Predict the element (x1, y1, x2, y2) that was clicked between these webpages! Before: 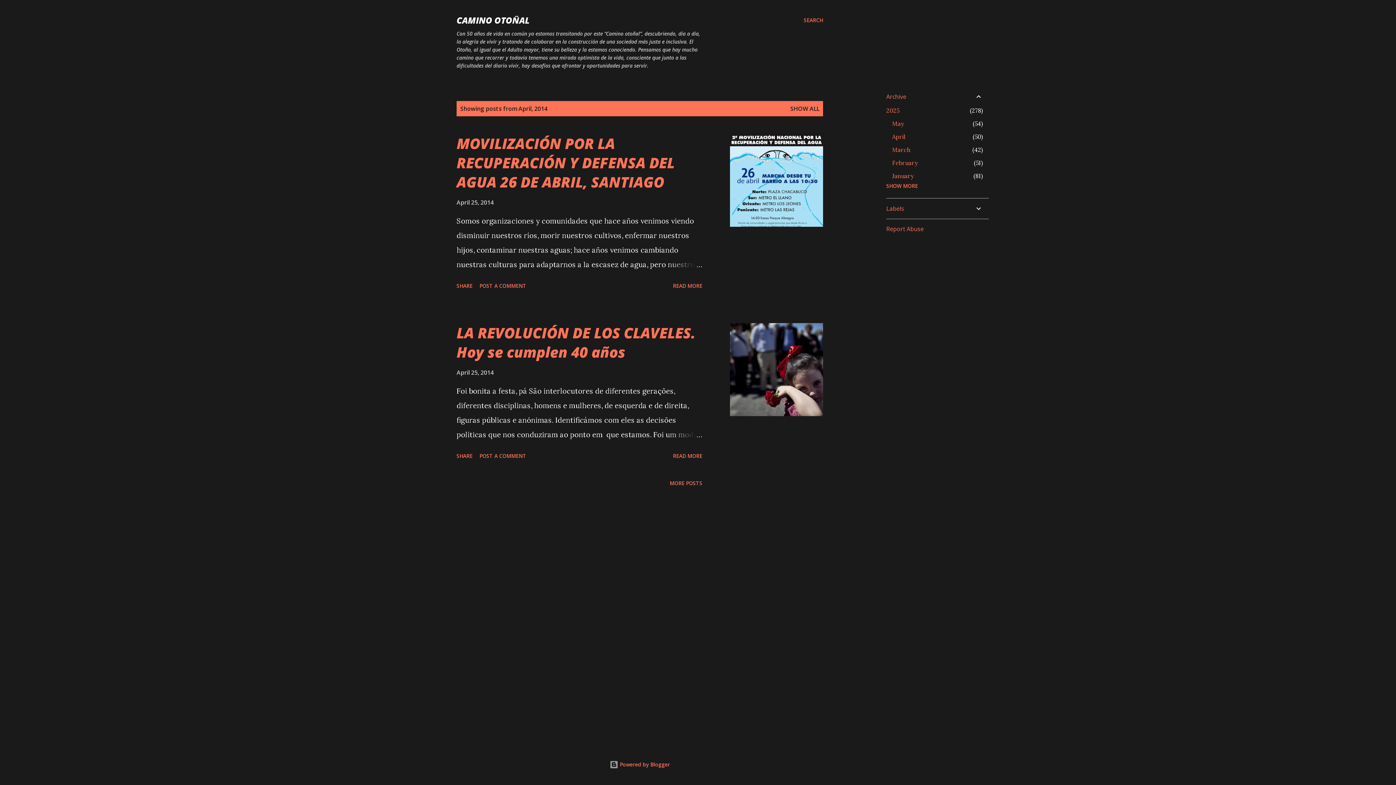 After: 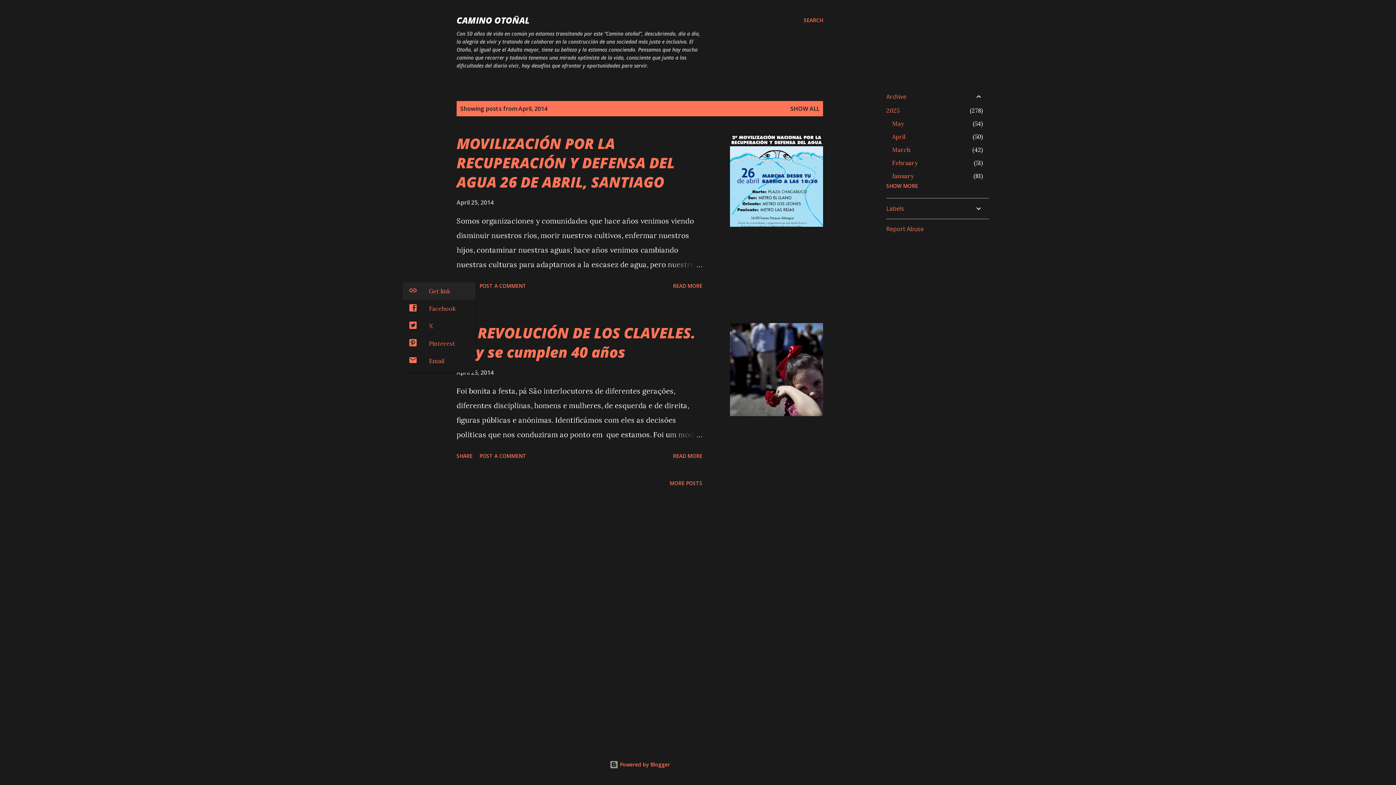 Action: bbox: (453, 279, 475, 292) label: Share